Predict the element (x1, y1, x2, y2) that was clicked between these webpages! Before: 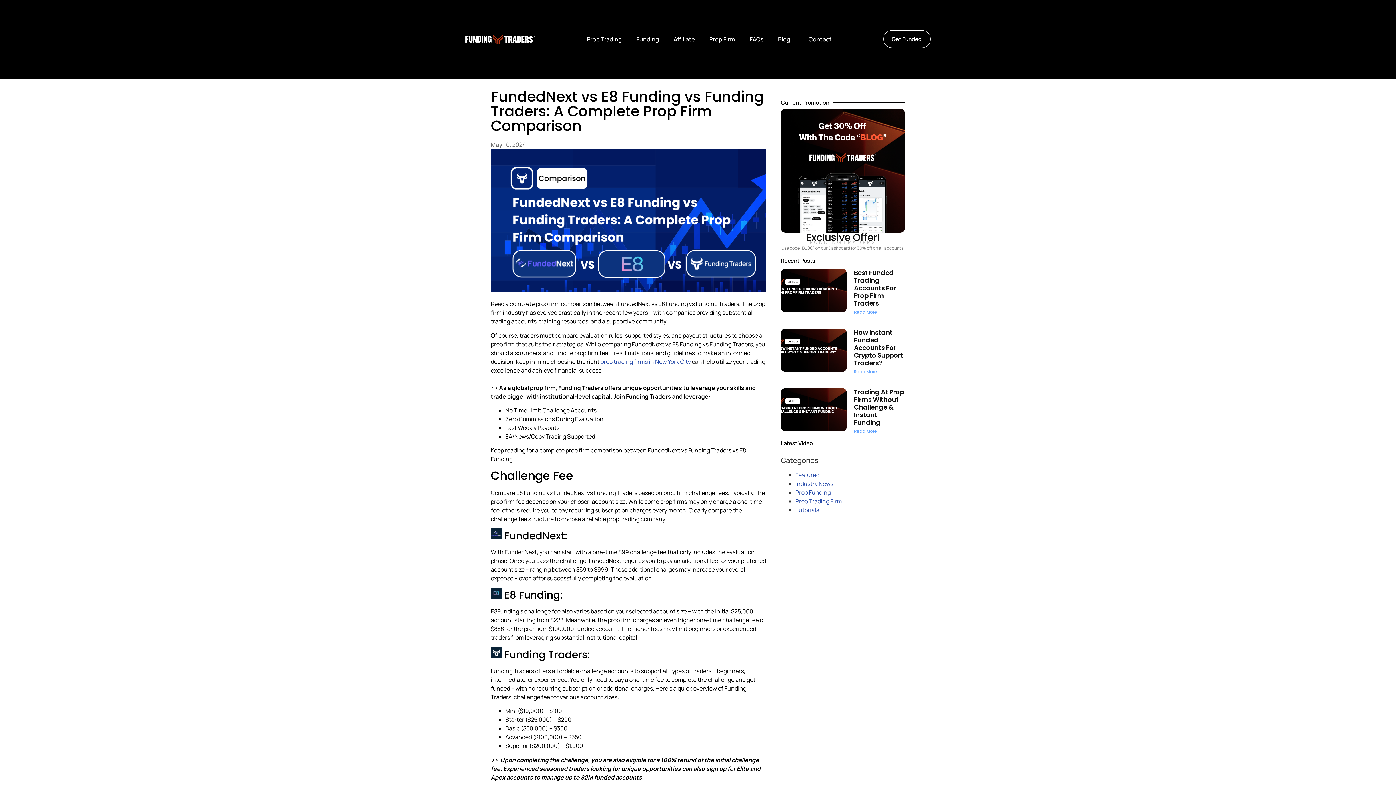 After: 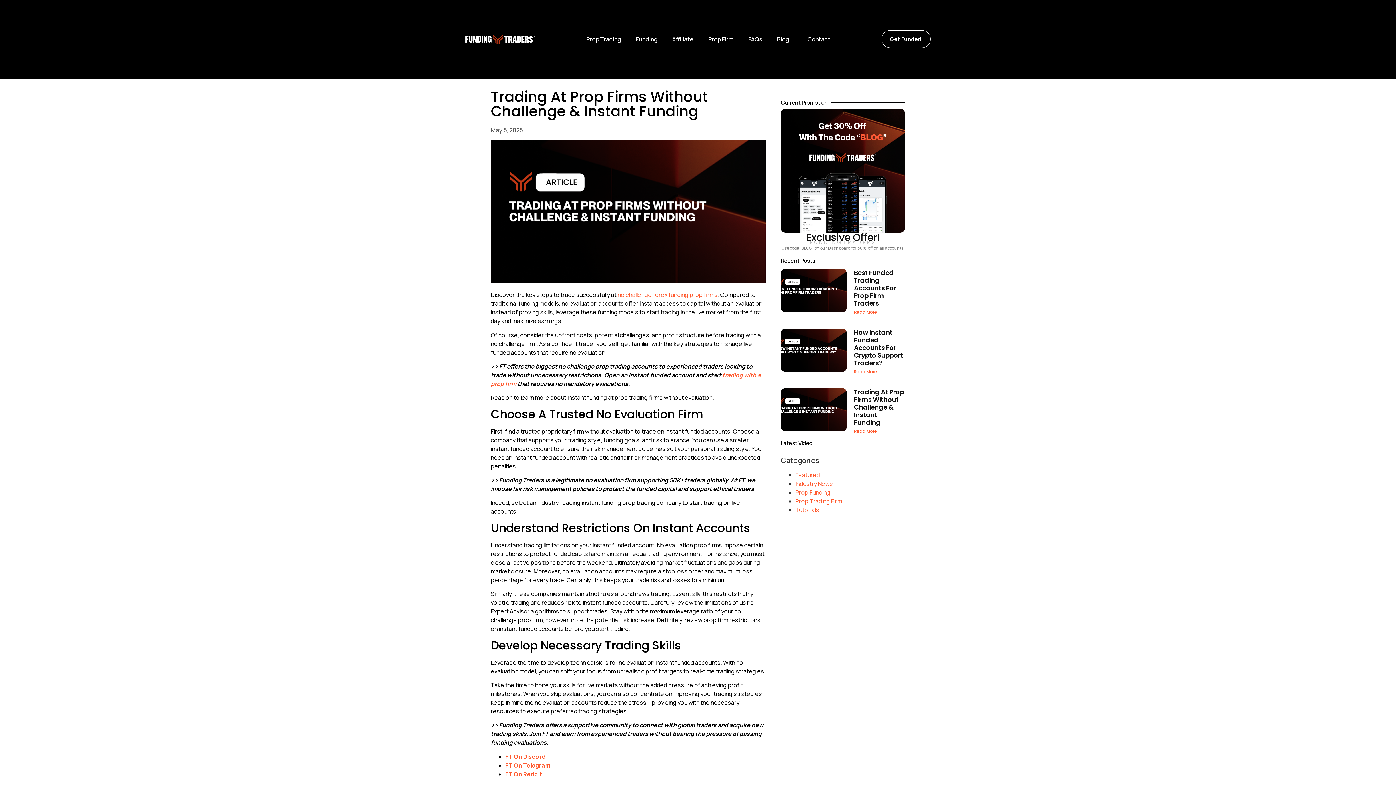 Action: label: Read More bbox: (854, 428, 877, 434)